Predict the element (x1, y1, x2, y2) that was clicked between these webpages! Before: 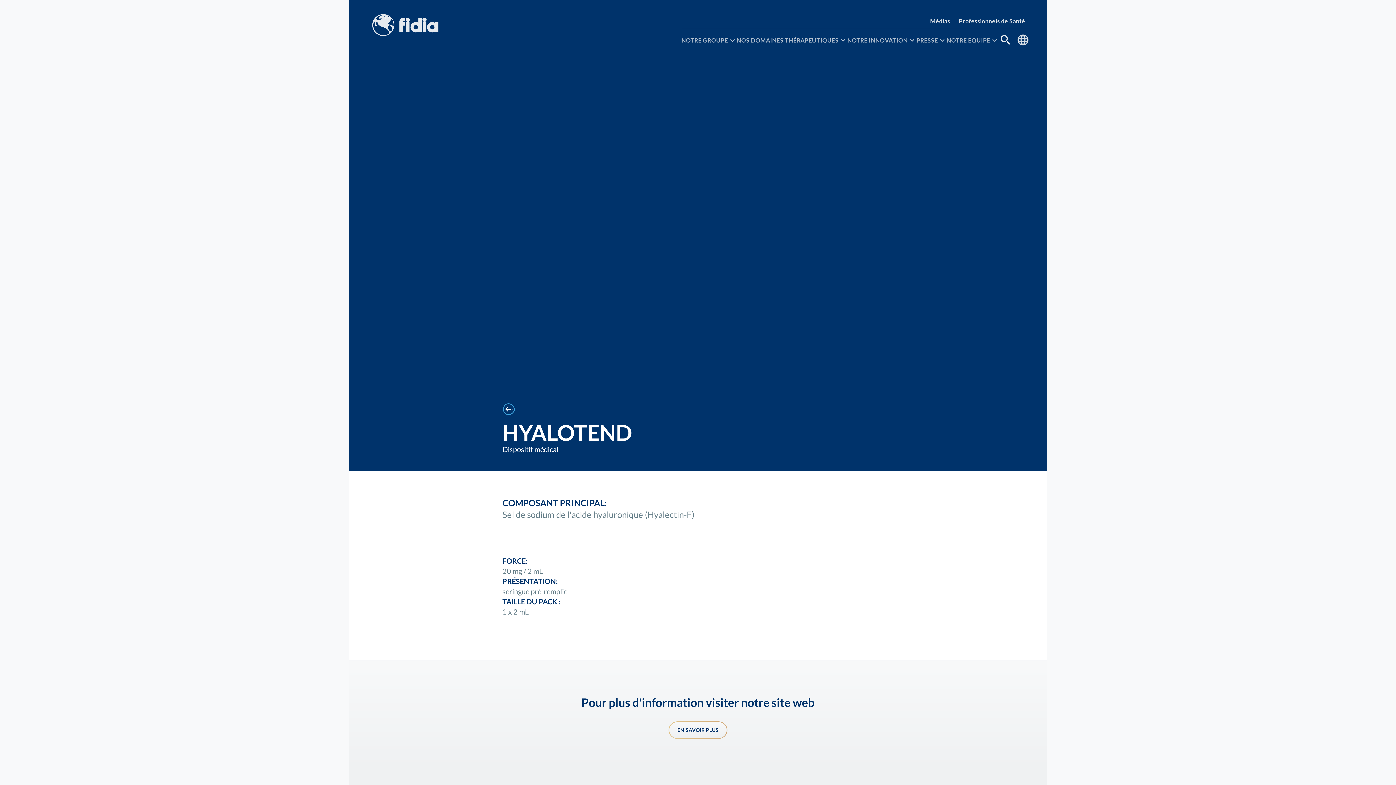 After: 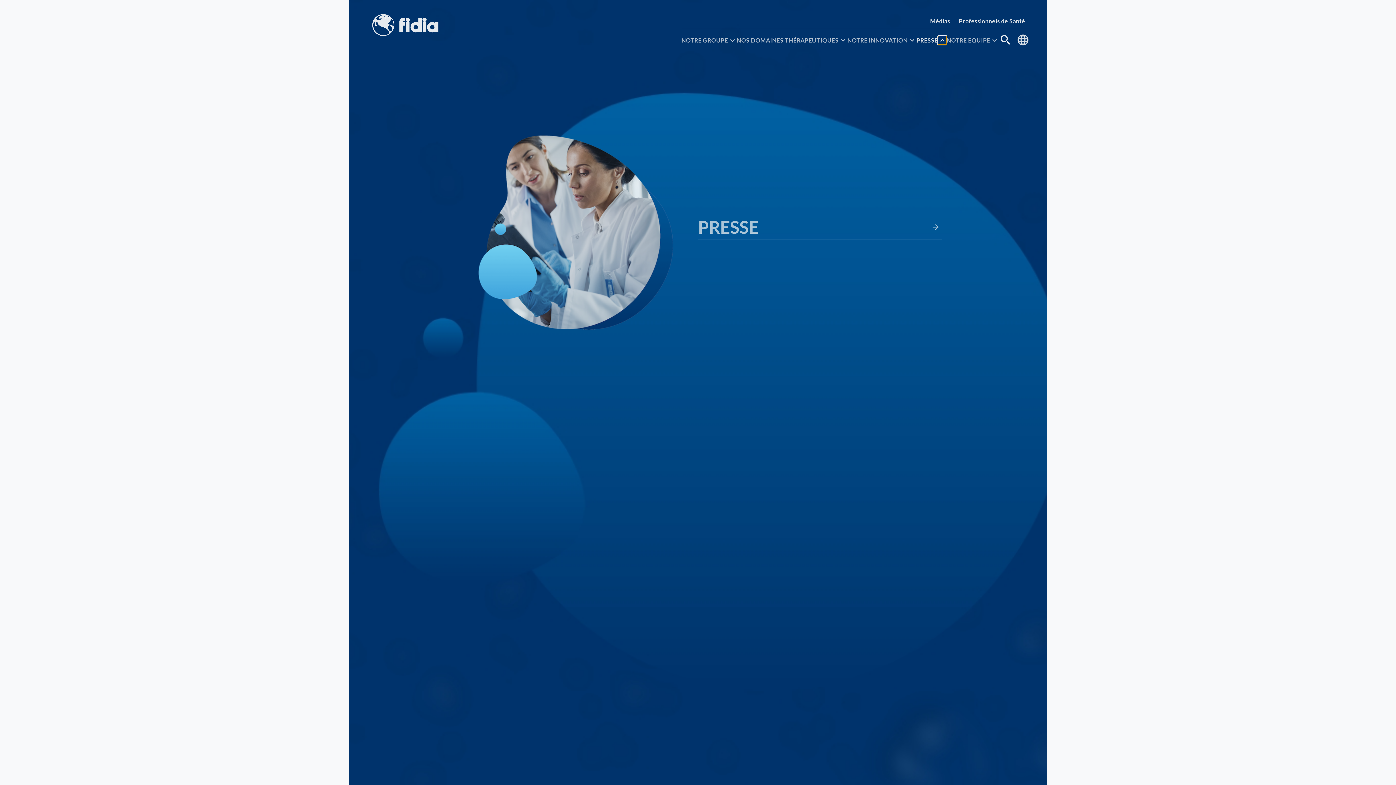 Action: bbox: (938, 36, 946, 44)